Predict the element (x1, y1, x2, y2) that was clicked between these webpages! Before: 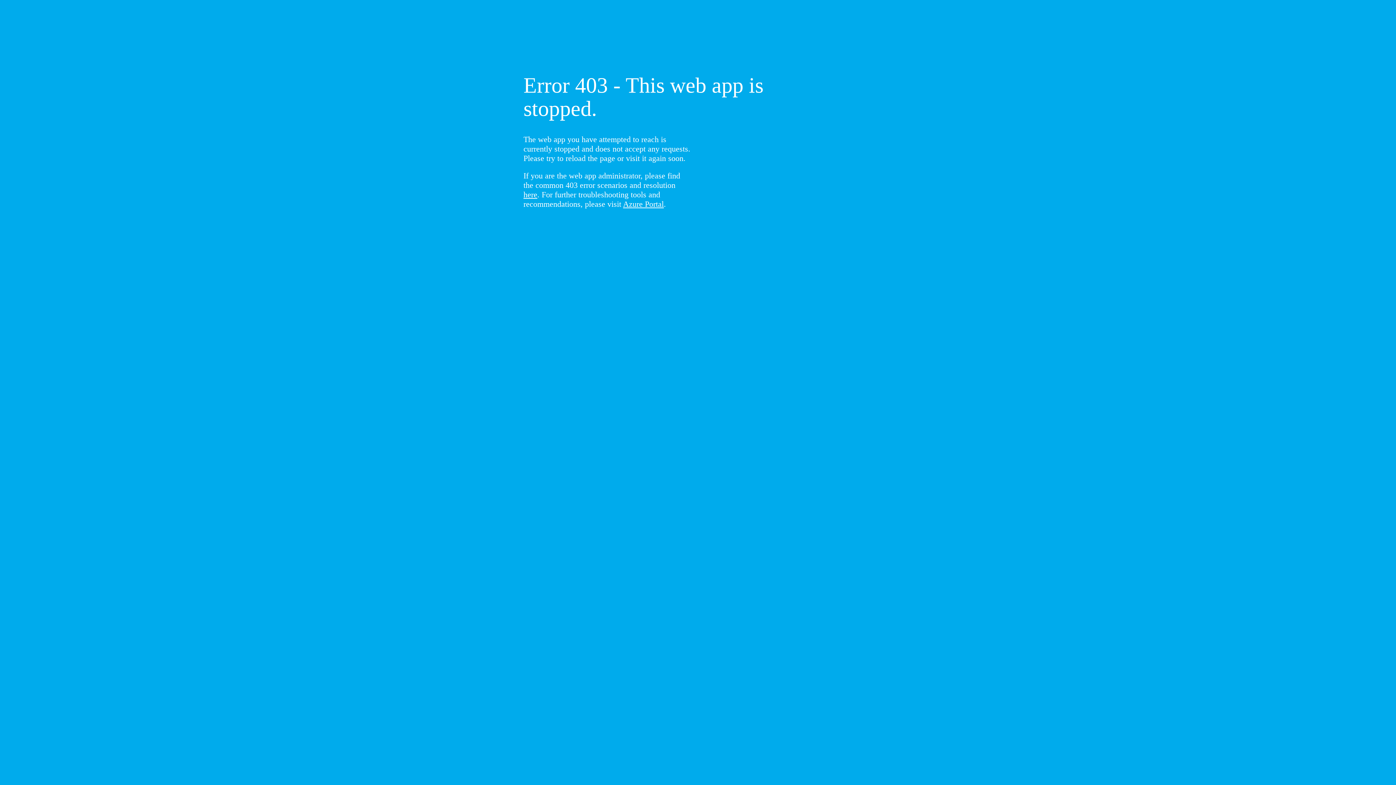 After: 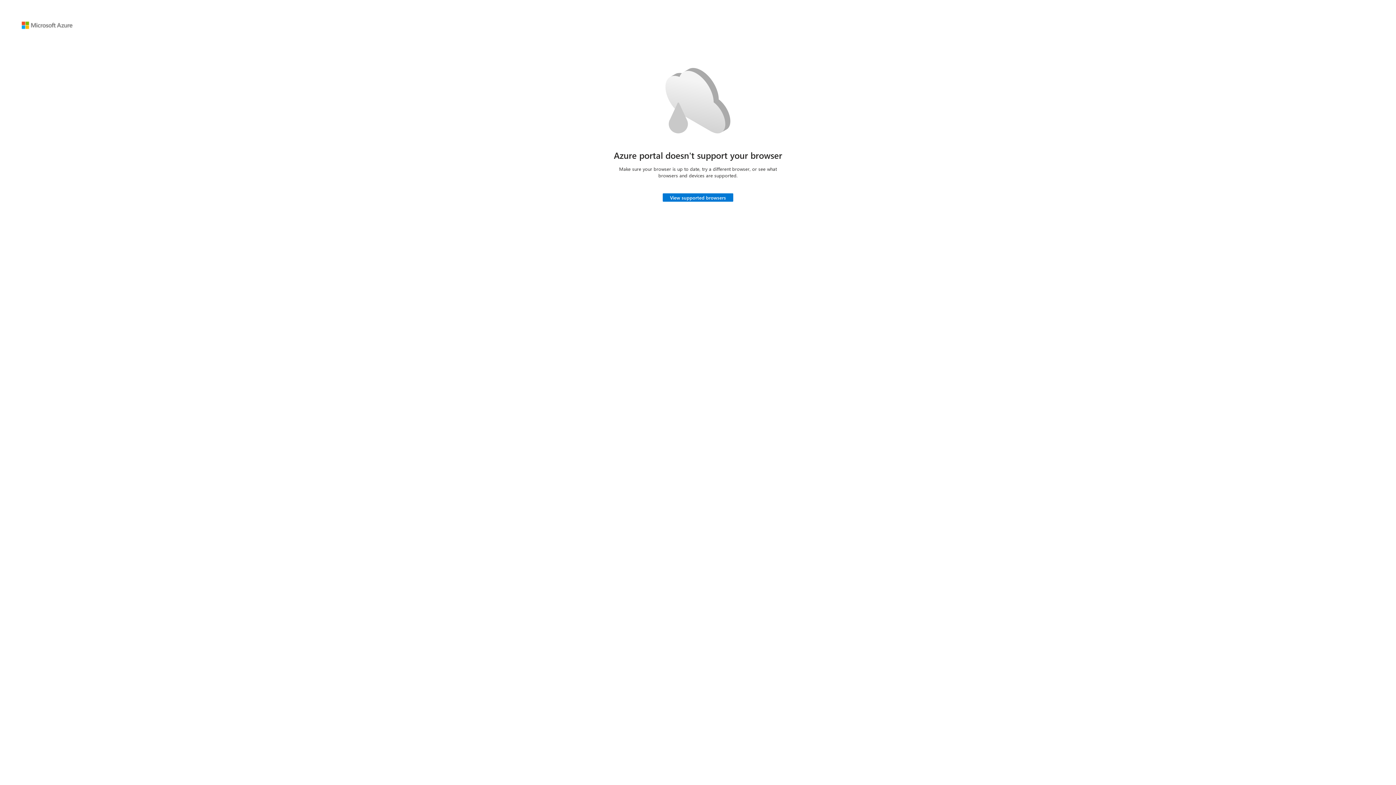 Action: bbox: (623, 199, 664, 208) label: Azure Portal